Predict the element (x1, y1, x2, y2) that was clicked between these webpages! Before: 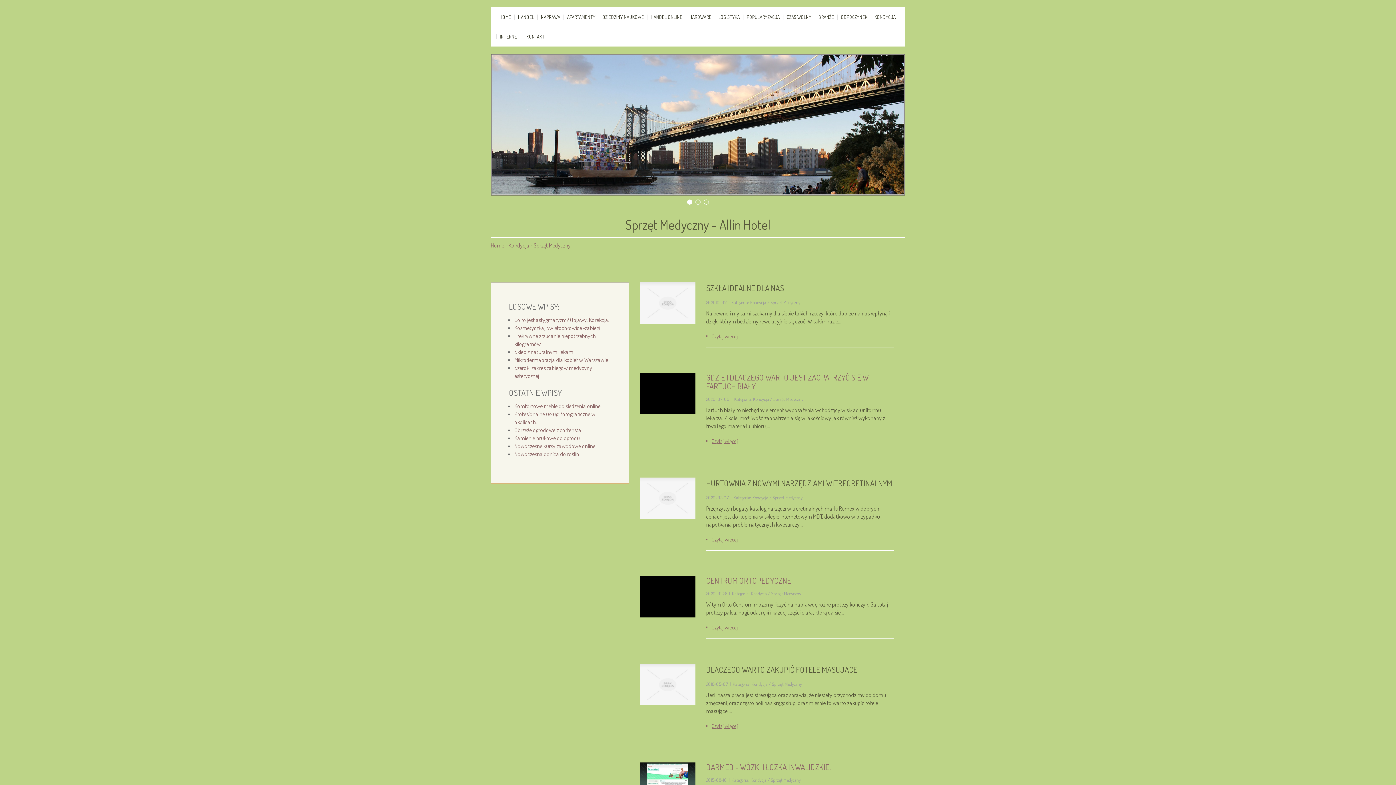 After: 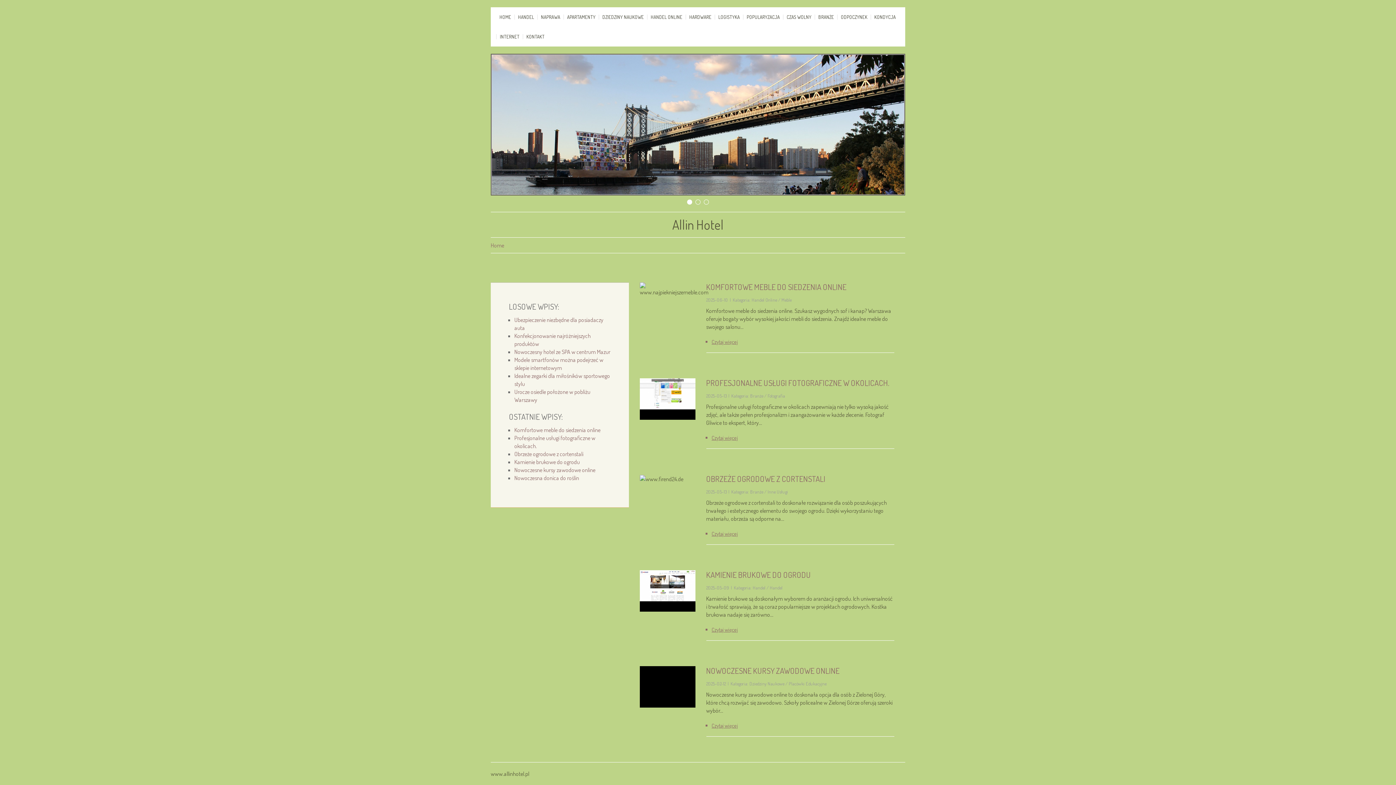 Action: label: HOME bbox: (496, 7, 514, 26)